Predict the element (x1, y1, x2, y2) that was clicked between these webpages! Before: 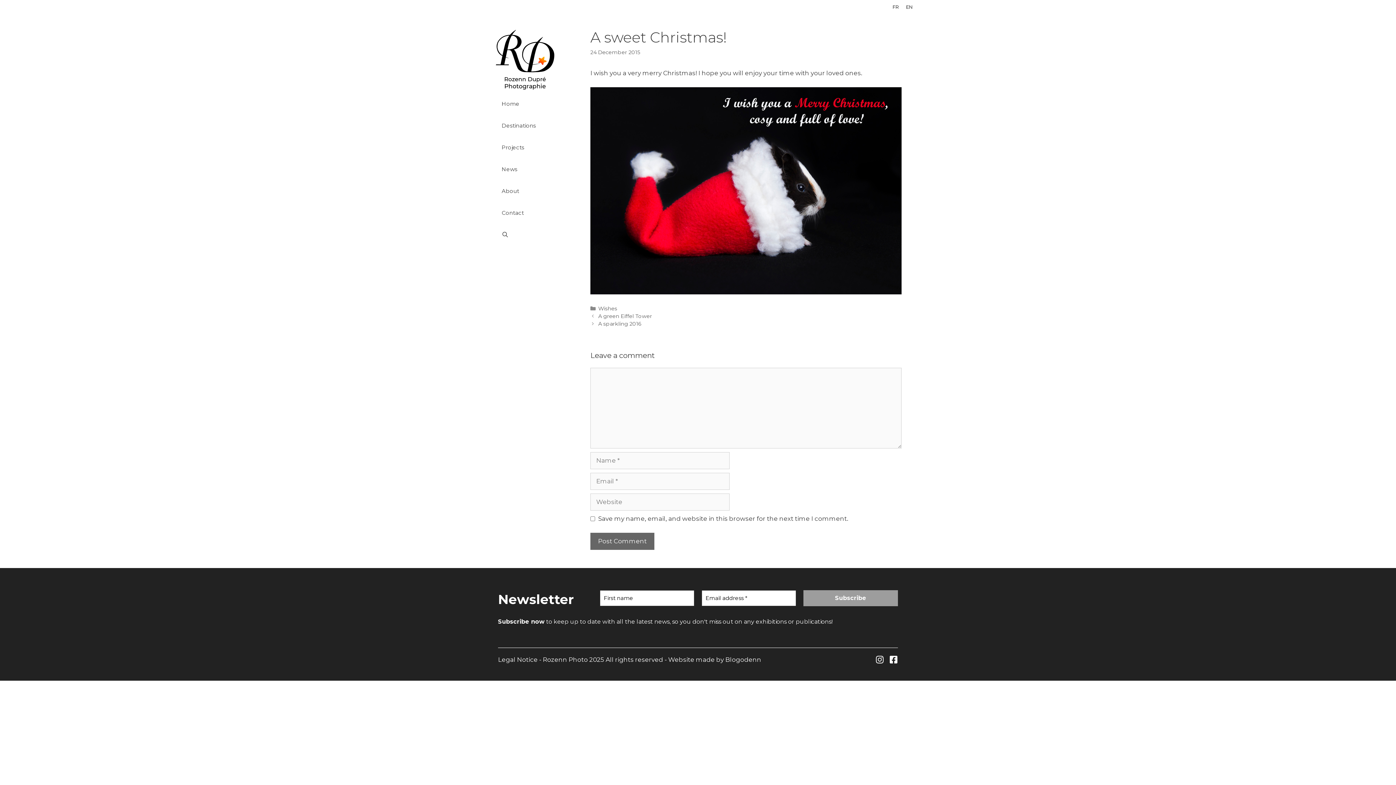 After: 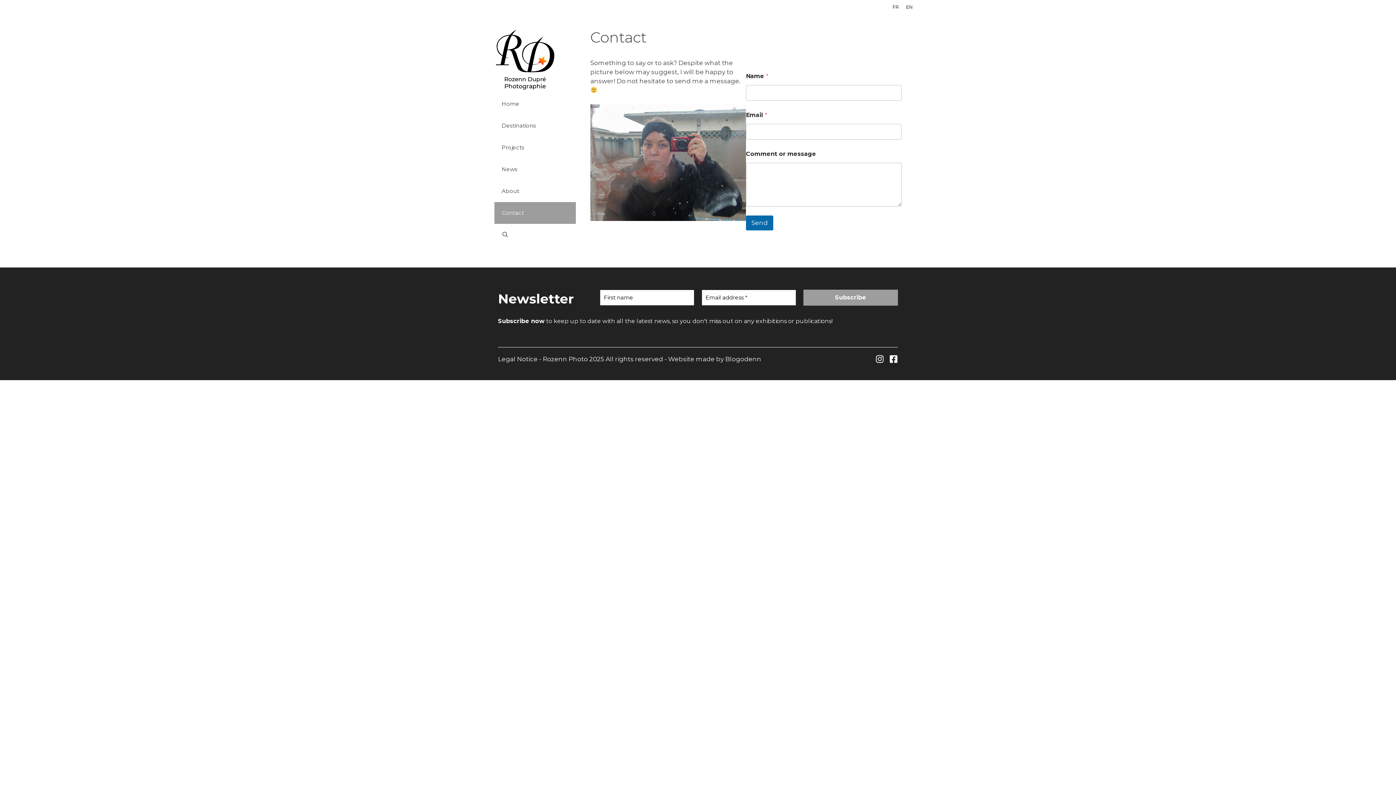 Action: bbox: (494, 202, 576, 223) label: Contact